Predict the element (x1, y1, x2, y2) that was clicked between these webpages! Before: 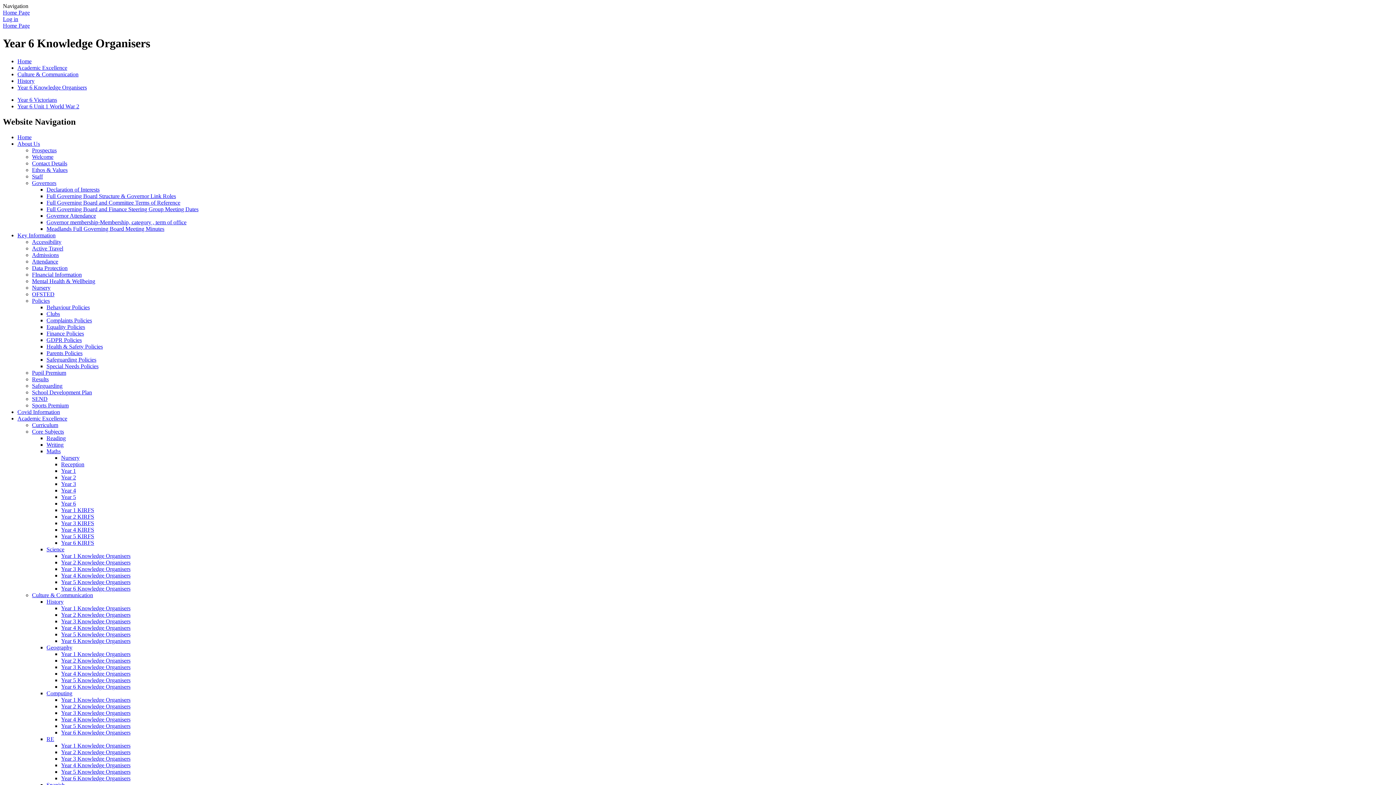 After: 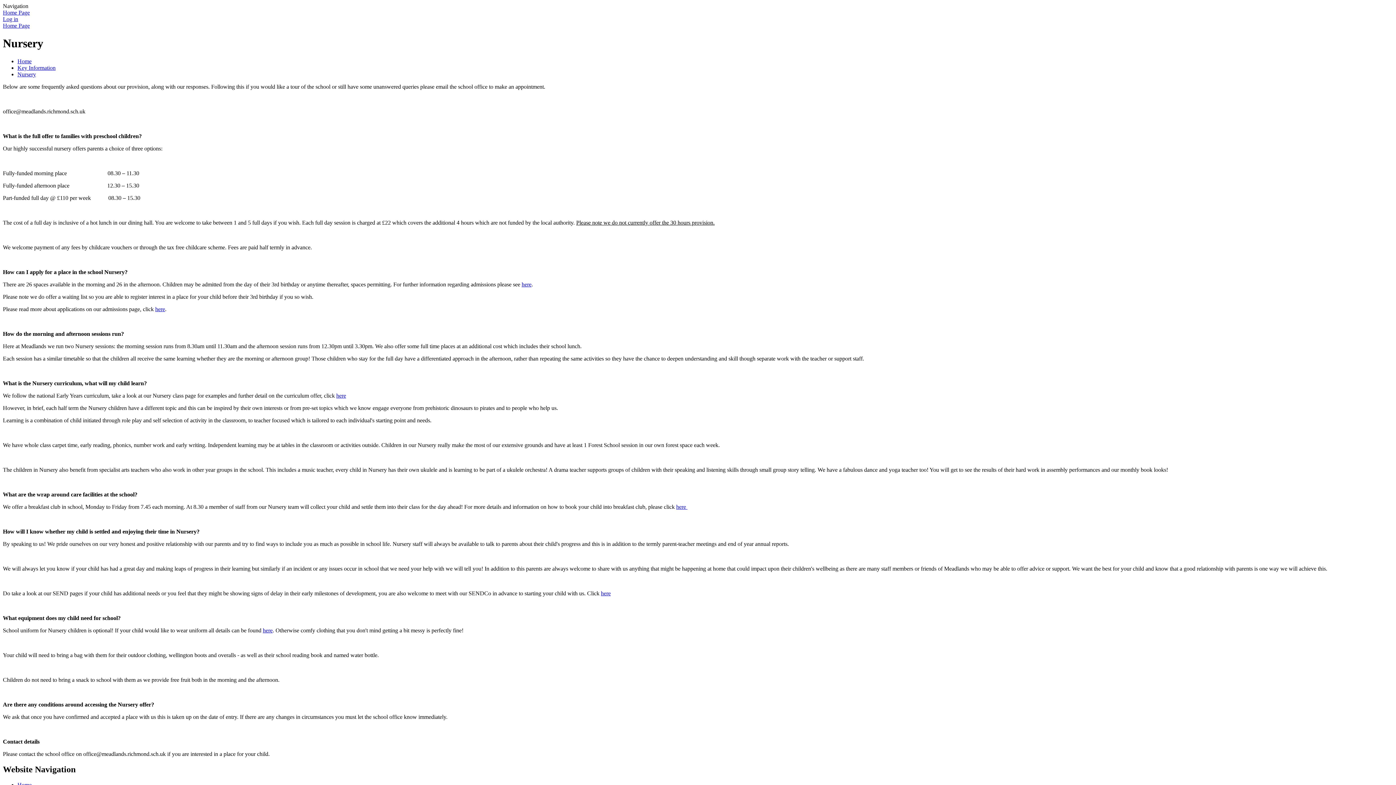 Action: bbox: (32, 284, 50, 290) label: Nursery